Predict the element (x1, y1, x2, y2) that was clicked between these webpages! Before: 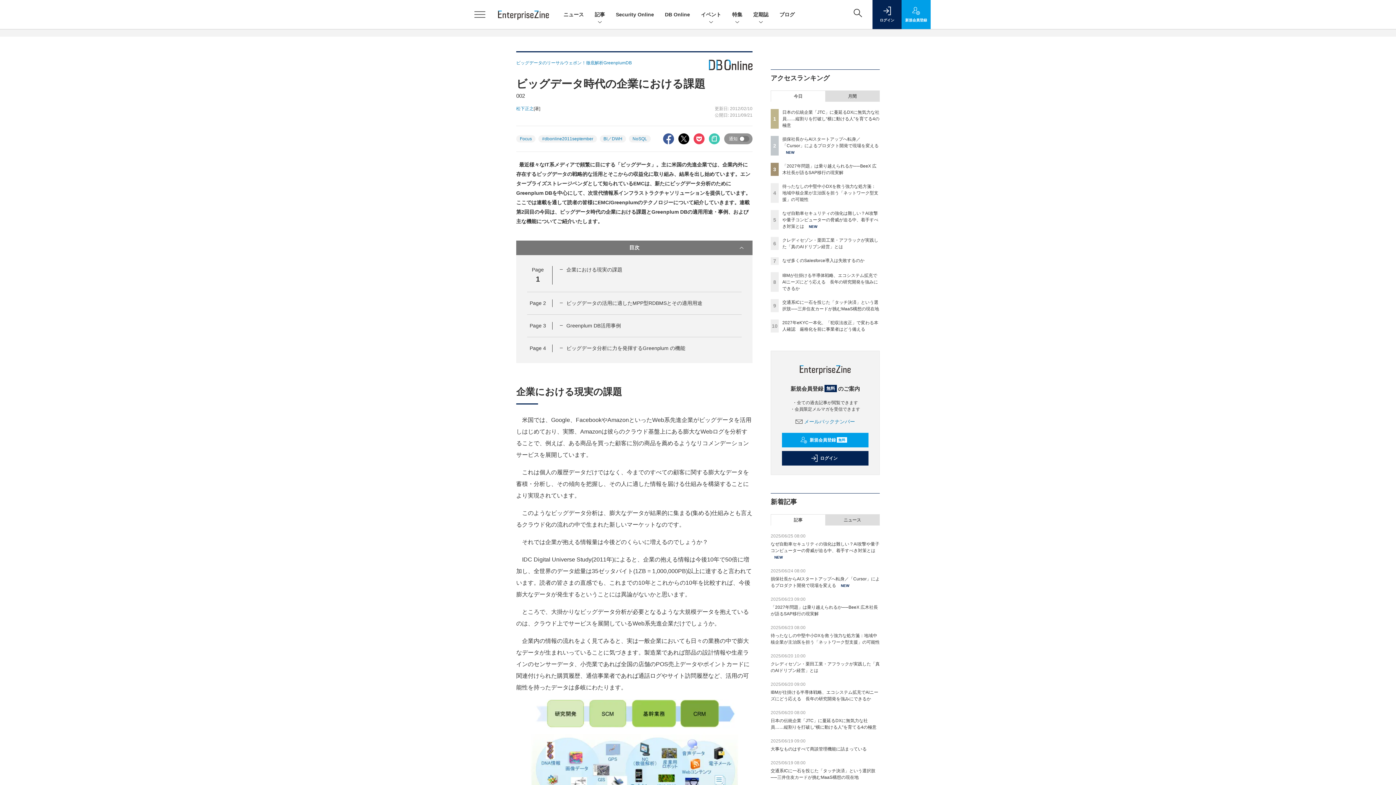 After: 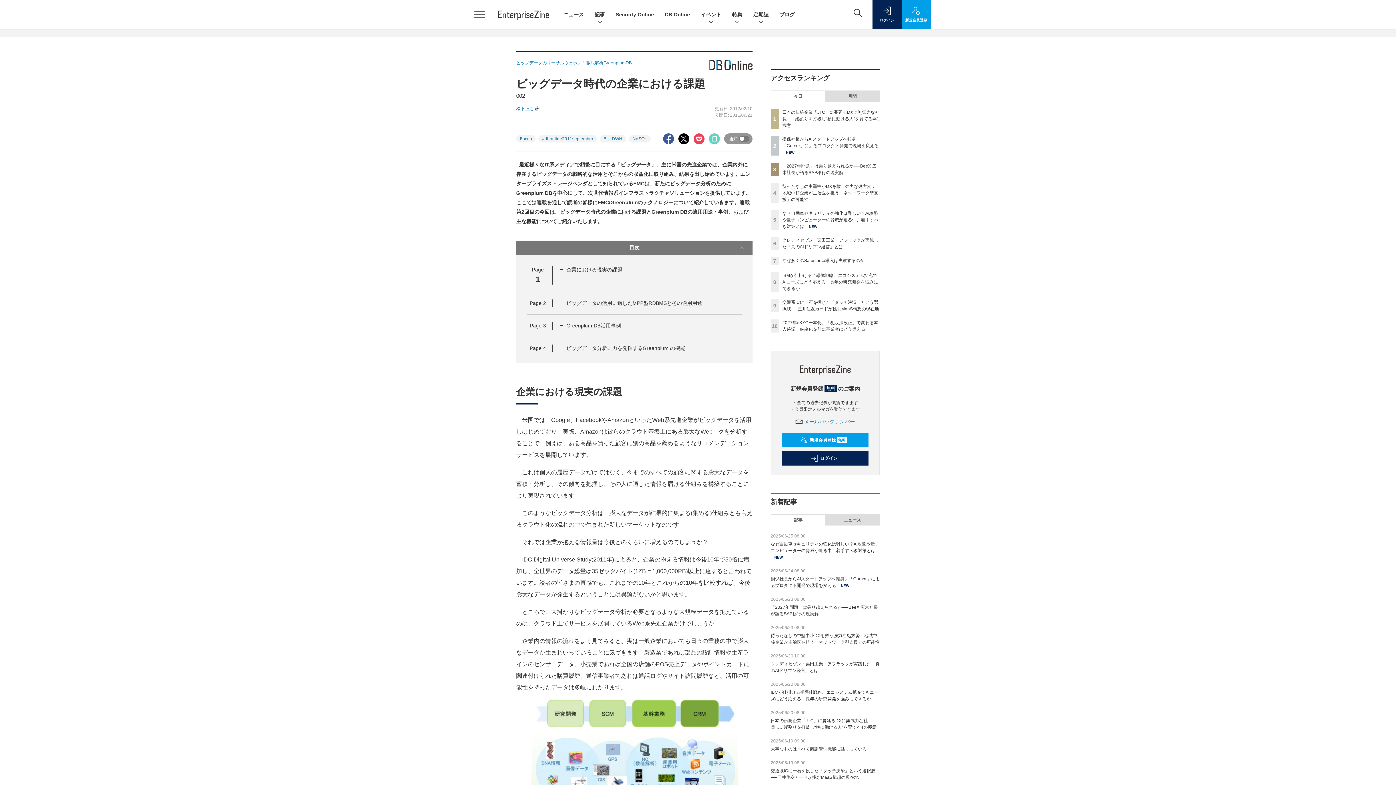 Action: bbox: (709, 135, 720, 141)